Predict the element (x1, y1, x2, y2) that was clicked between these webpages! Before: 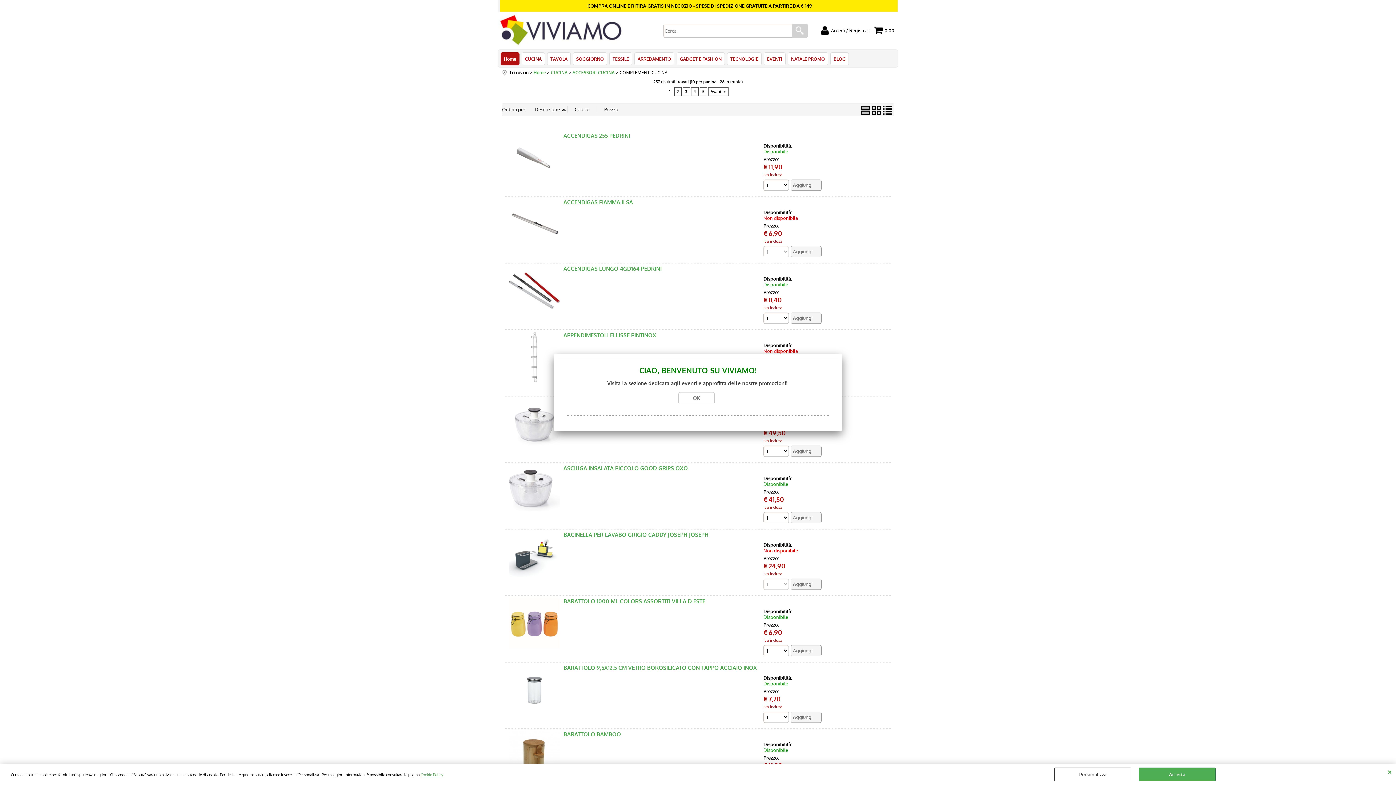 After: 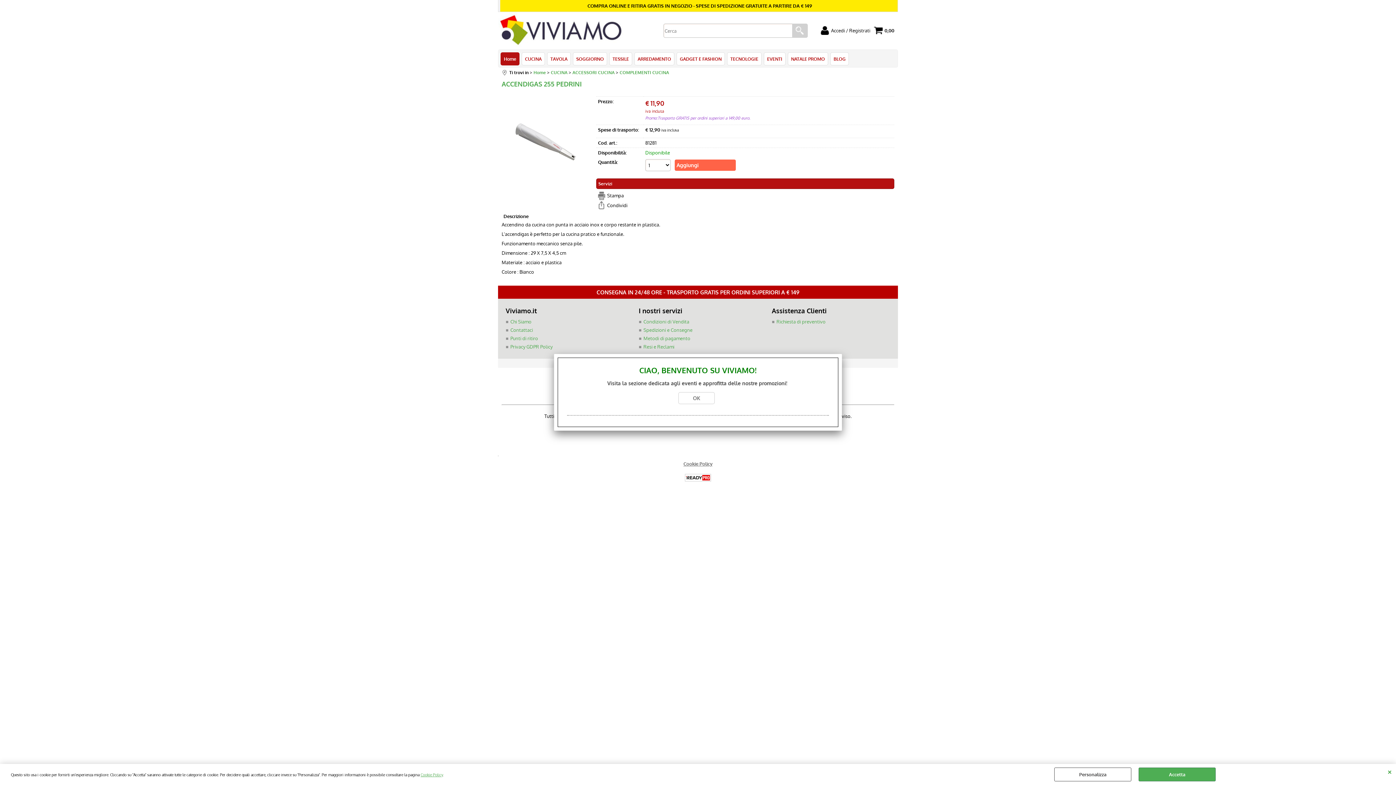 Action: bbox: (505, 132, 563, 184)